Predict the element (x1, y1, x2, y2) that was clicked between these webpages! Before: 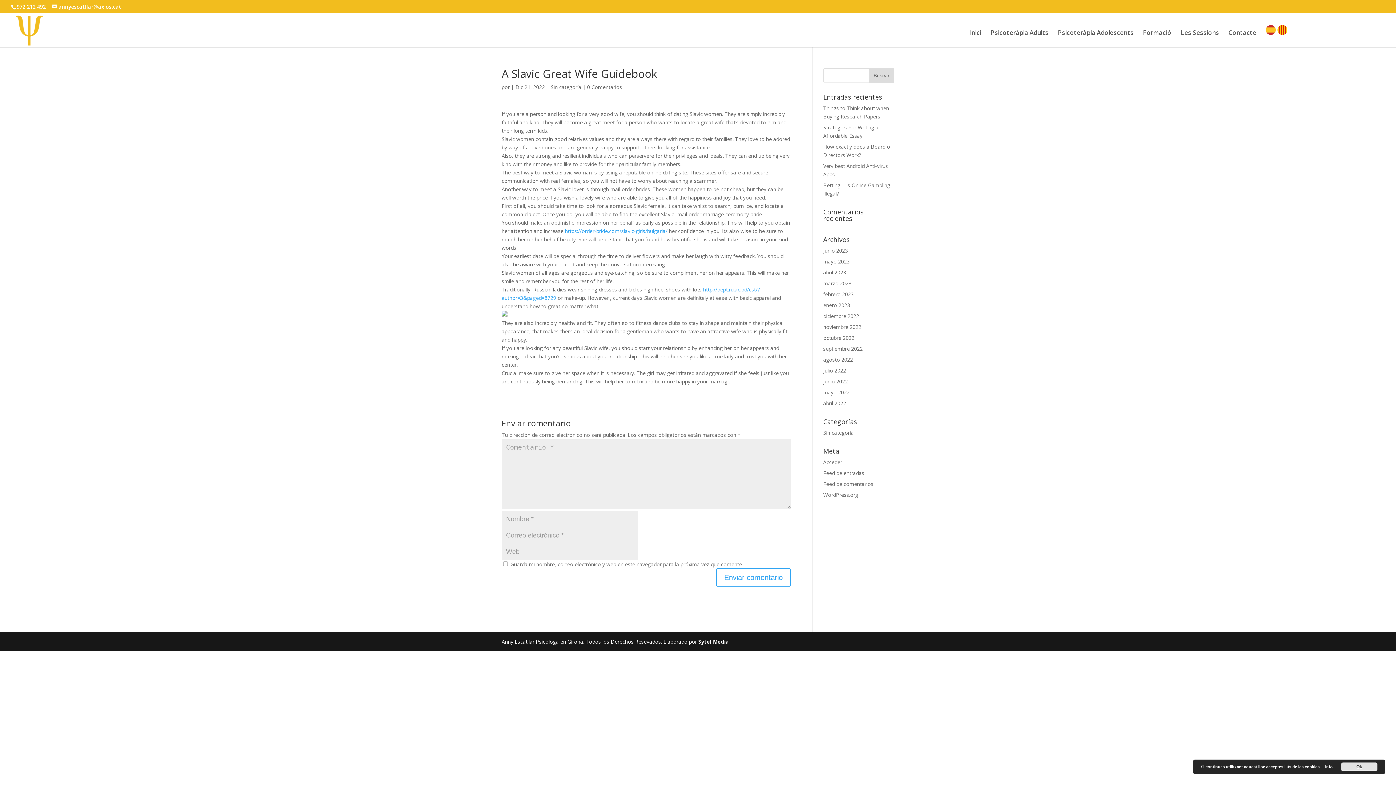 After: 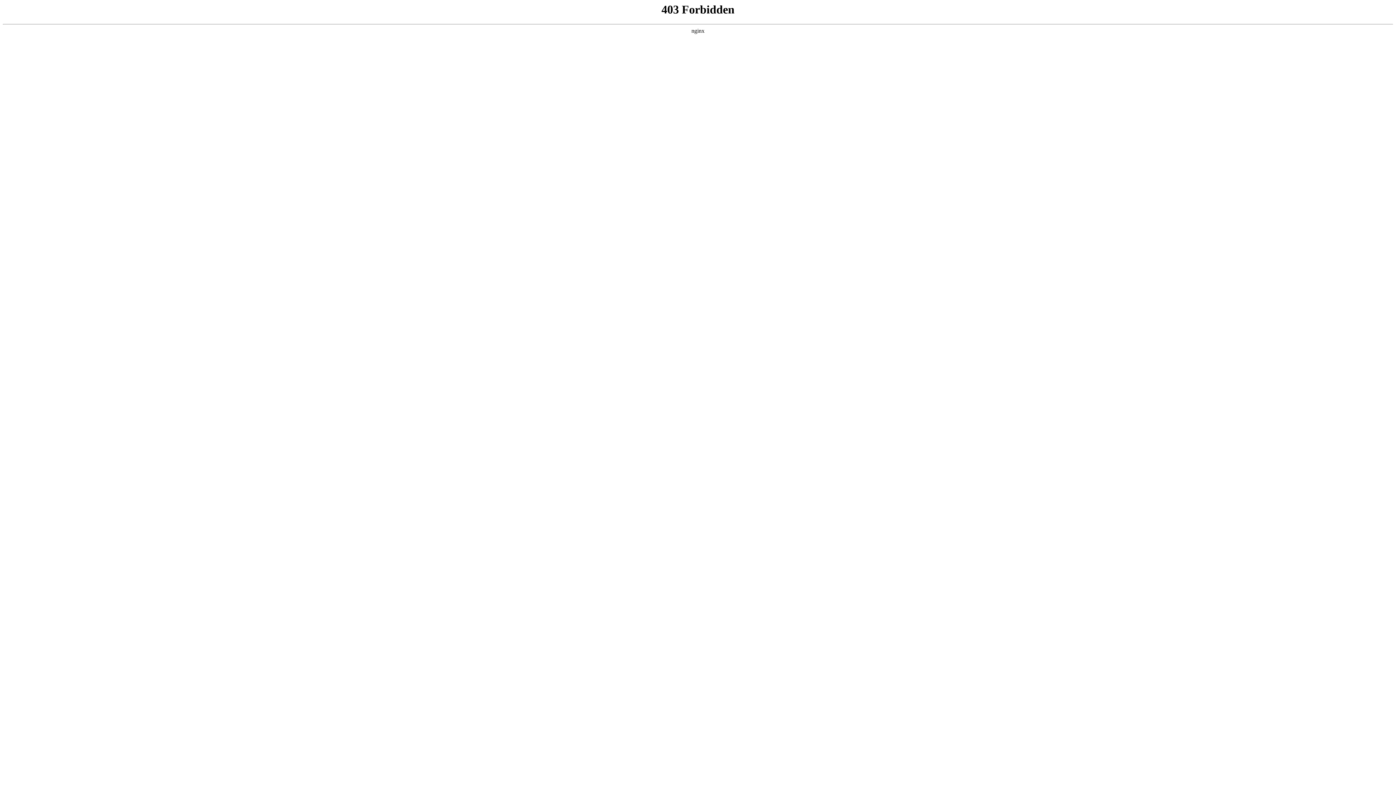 Action: bbox: (823, 491, 858, 498) label: WordPress.org